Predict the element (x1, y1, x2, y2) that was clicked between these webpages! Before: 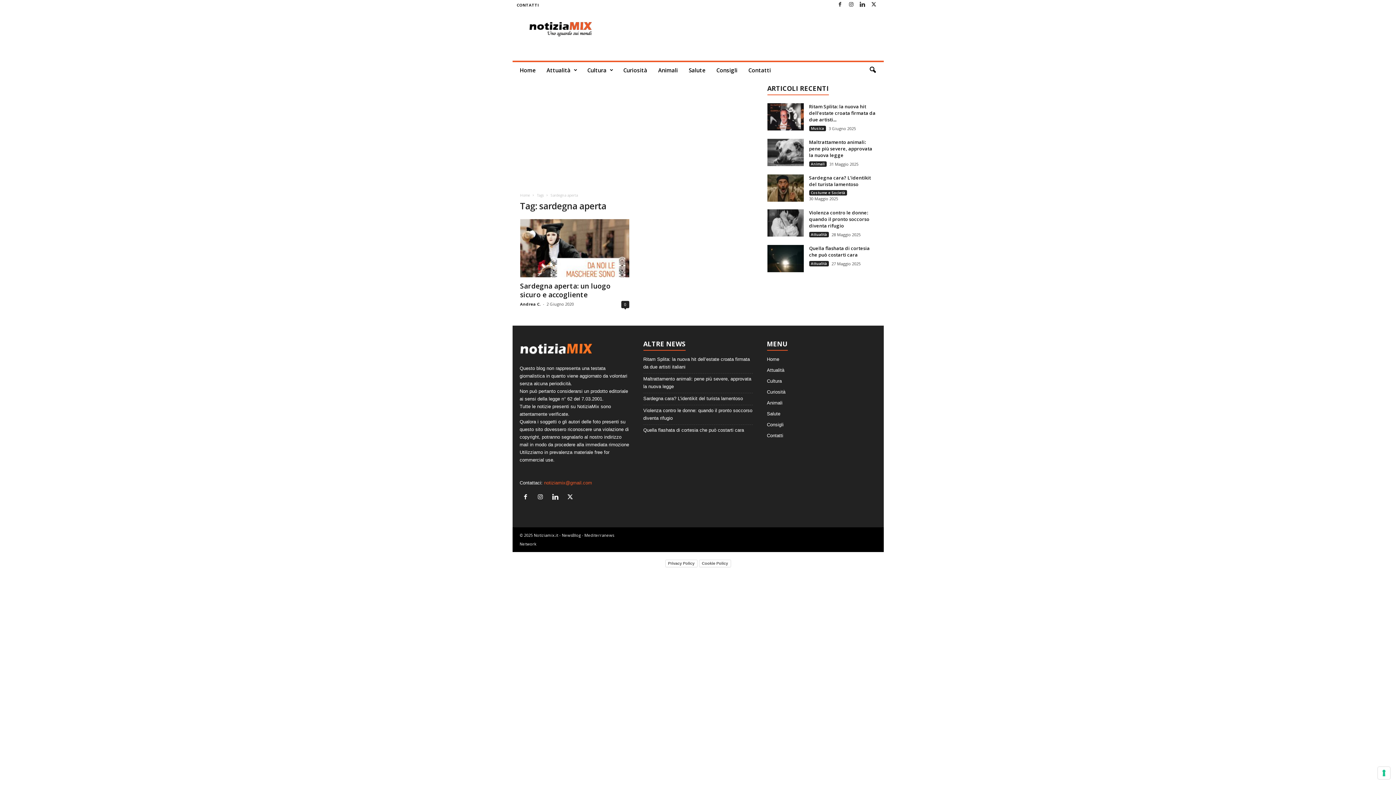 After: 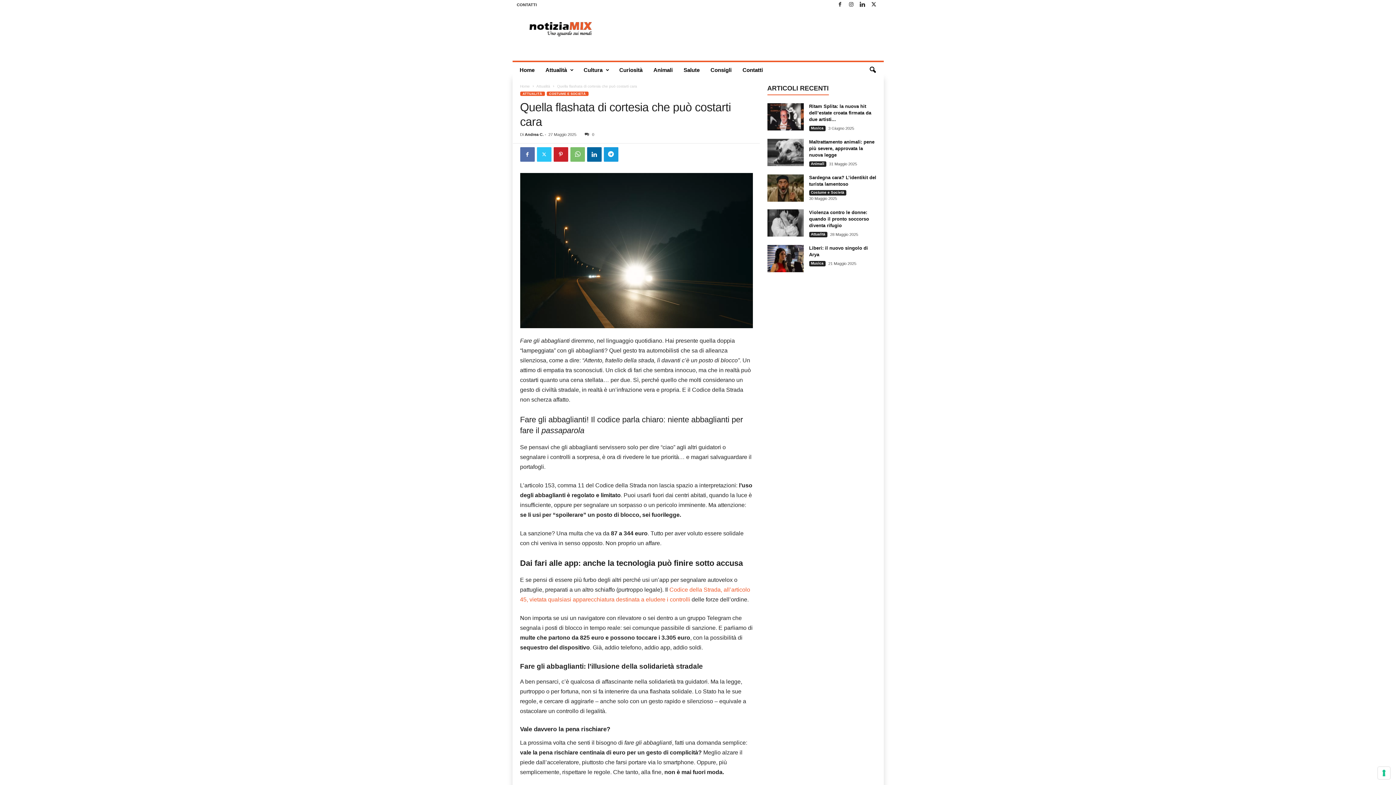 Action: bbox: (767, 245, 803, 272)